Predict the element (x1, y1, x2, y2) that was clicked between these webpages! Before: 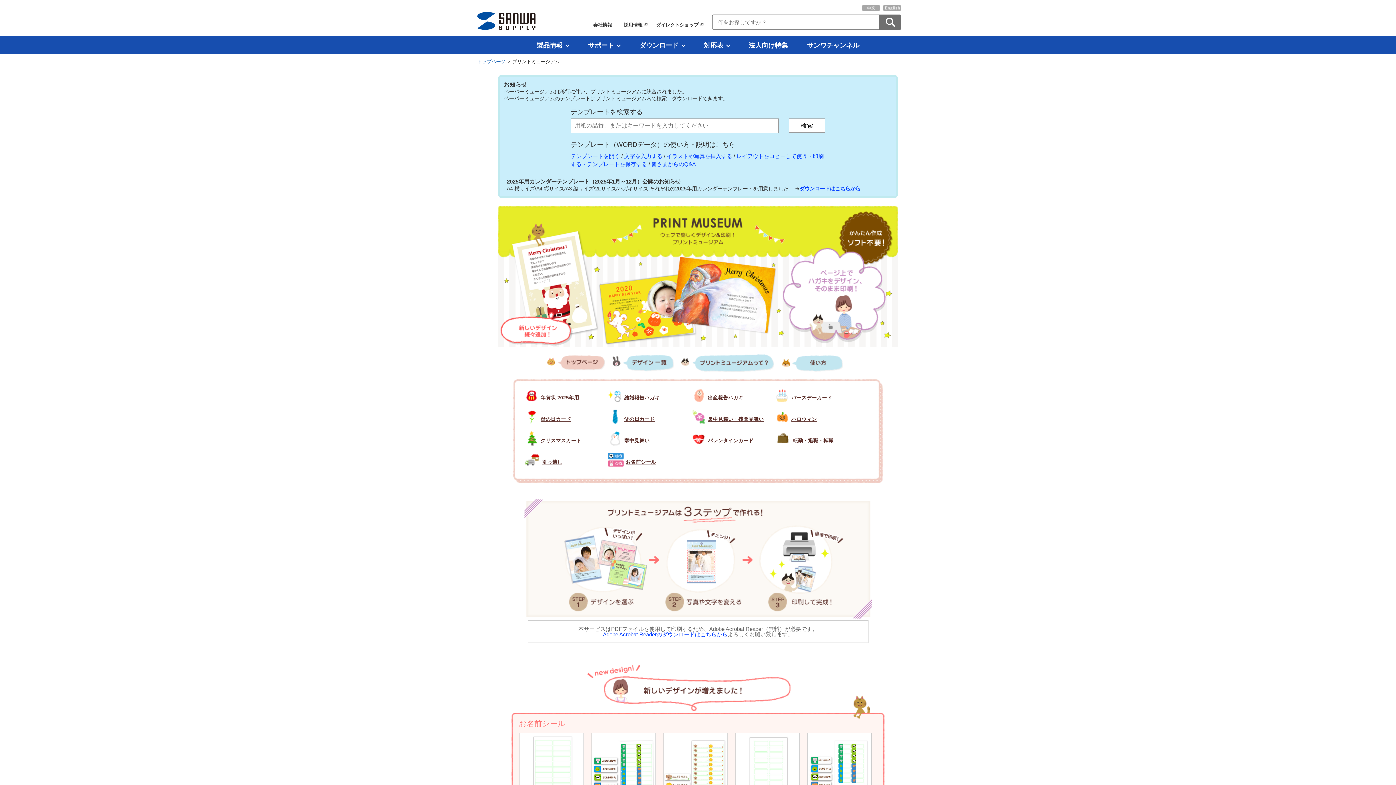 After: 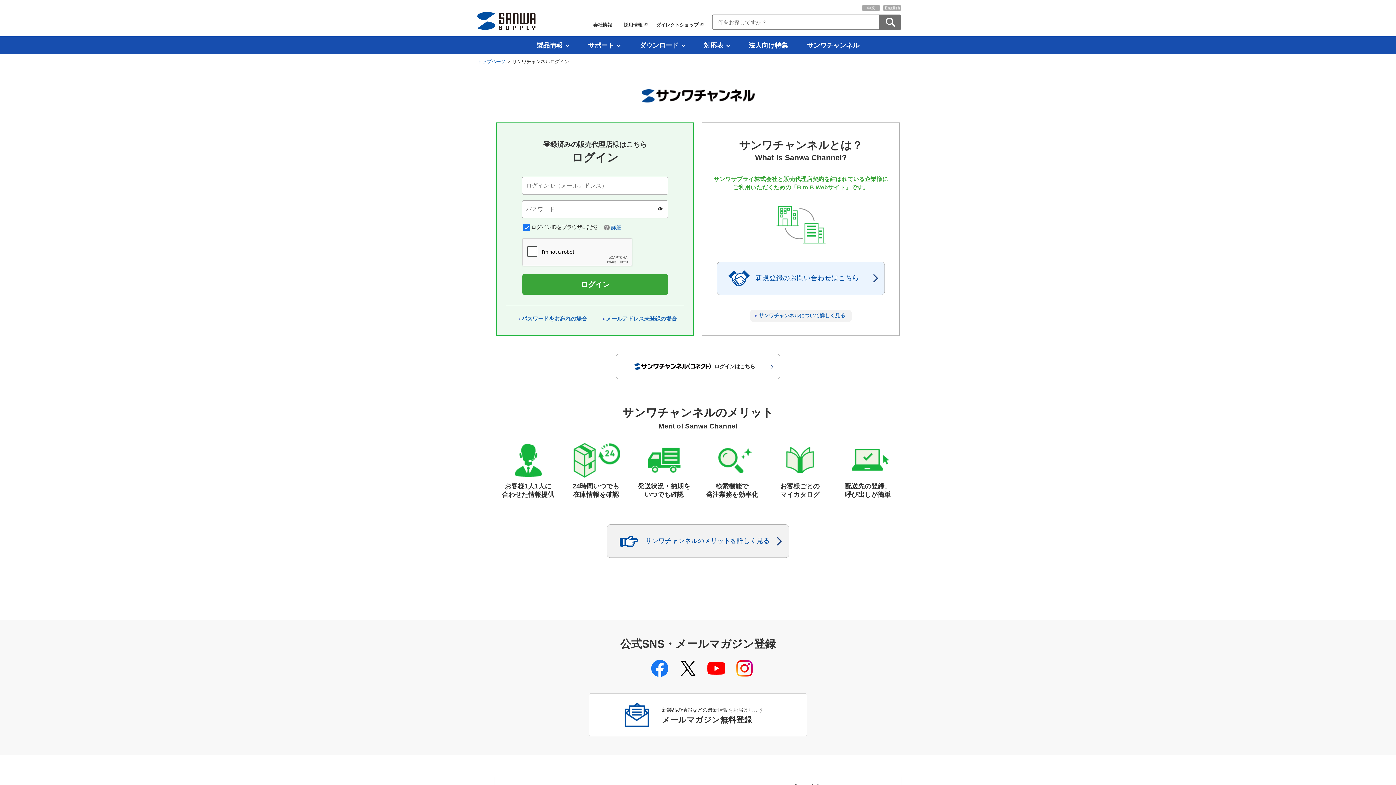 Action: label: サンワチャンネル bbox: (797, 36, 869, 54)